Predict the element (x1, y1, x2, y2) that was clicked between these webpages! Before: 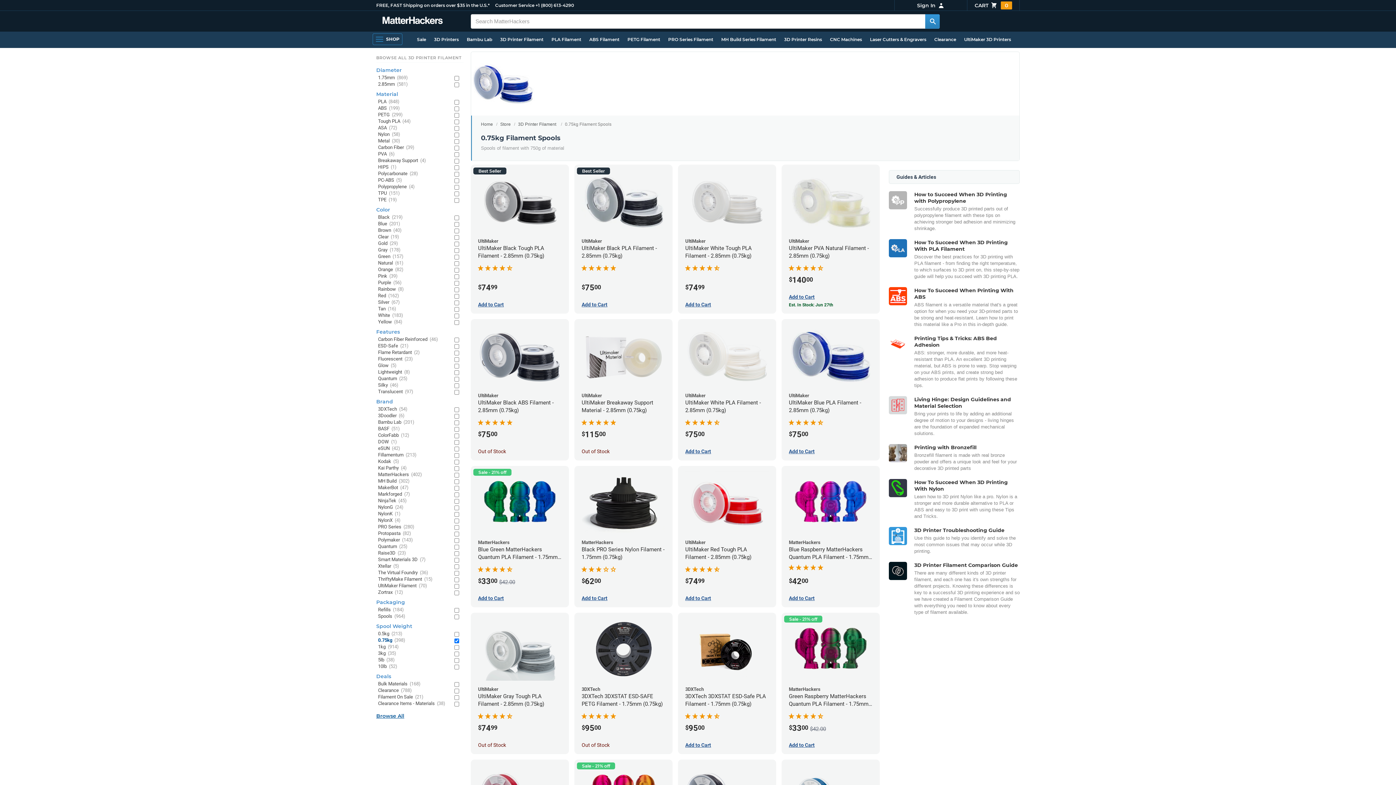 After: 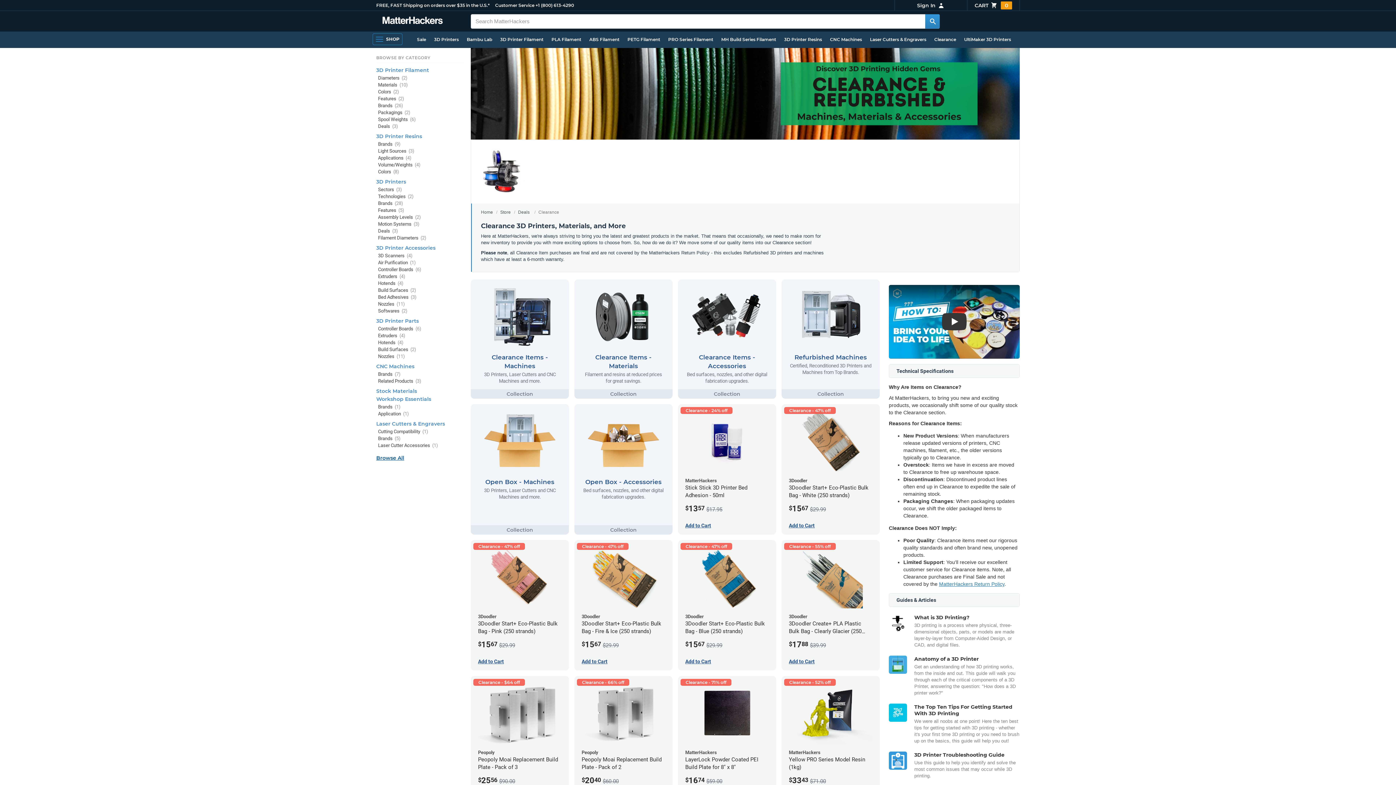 Action: bbox: (930, 33, 960, 45) label: Clearance